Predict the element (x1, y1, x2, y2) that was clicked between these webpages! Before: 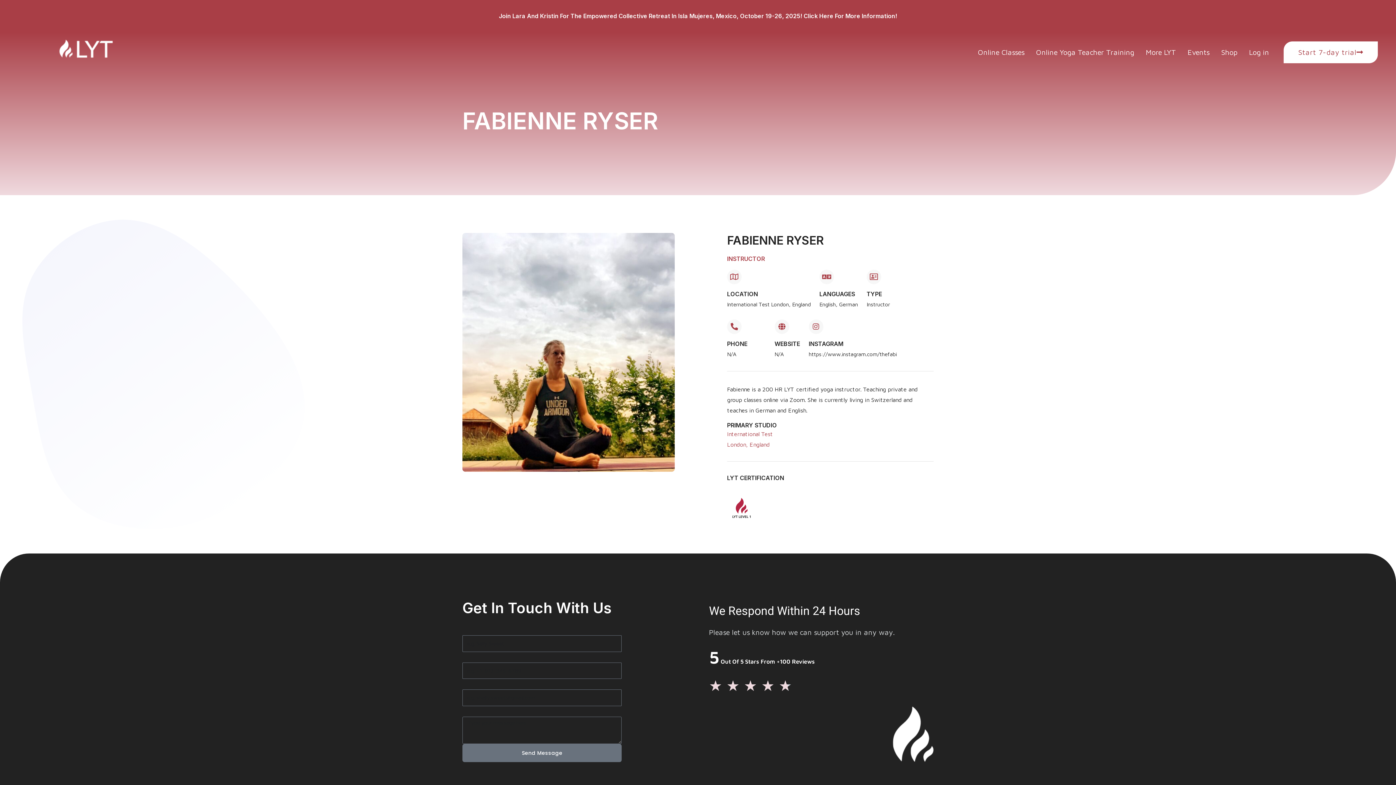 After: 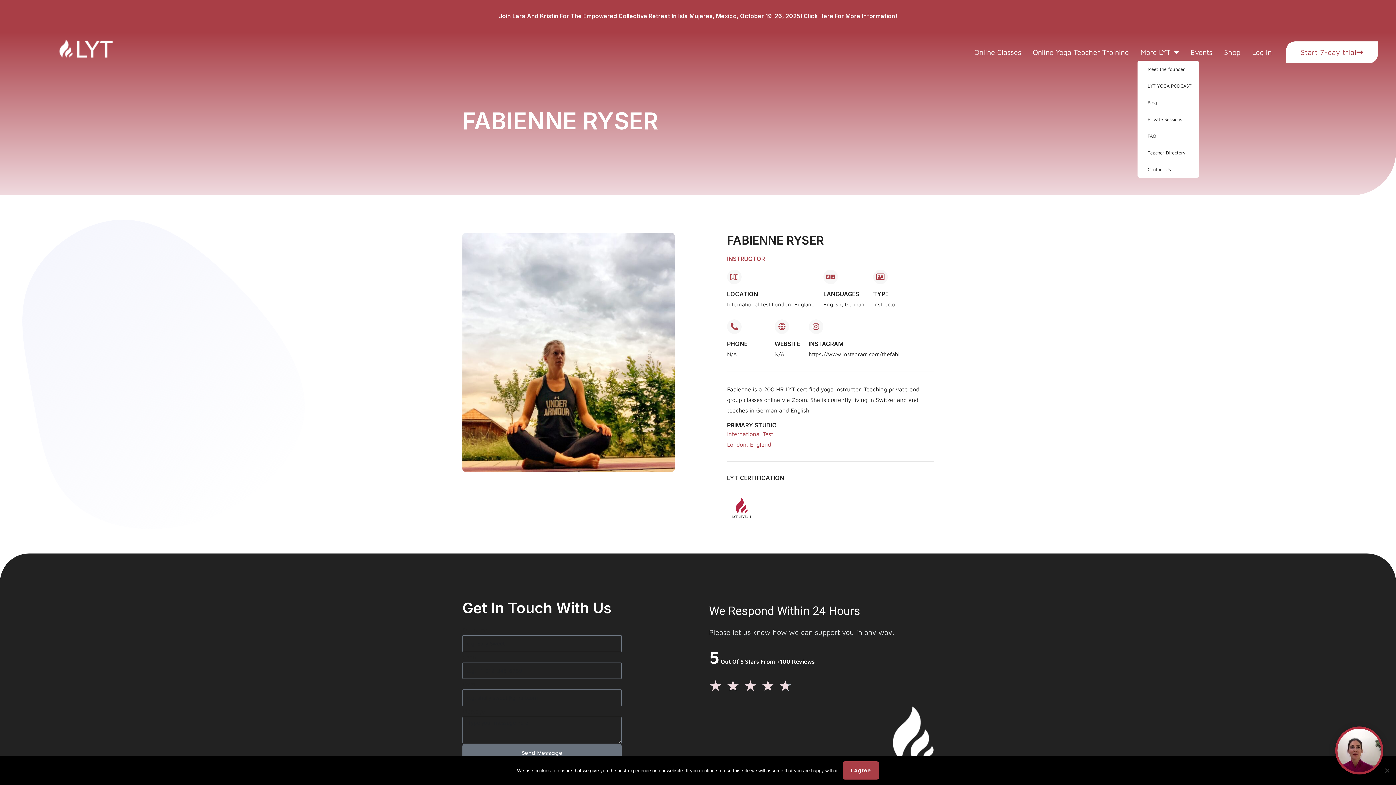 Action: bbox: (1143, 44, 1179, 60) label: More LYT